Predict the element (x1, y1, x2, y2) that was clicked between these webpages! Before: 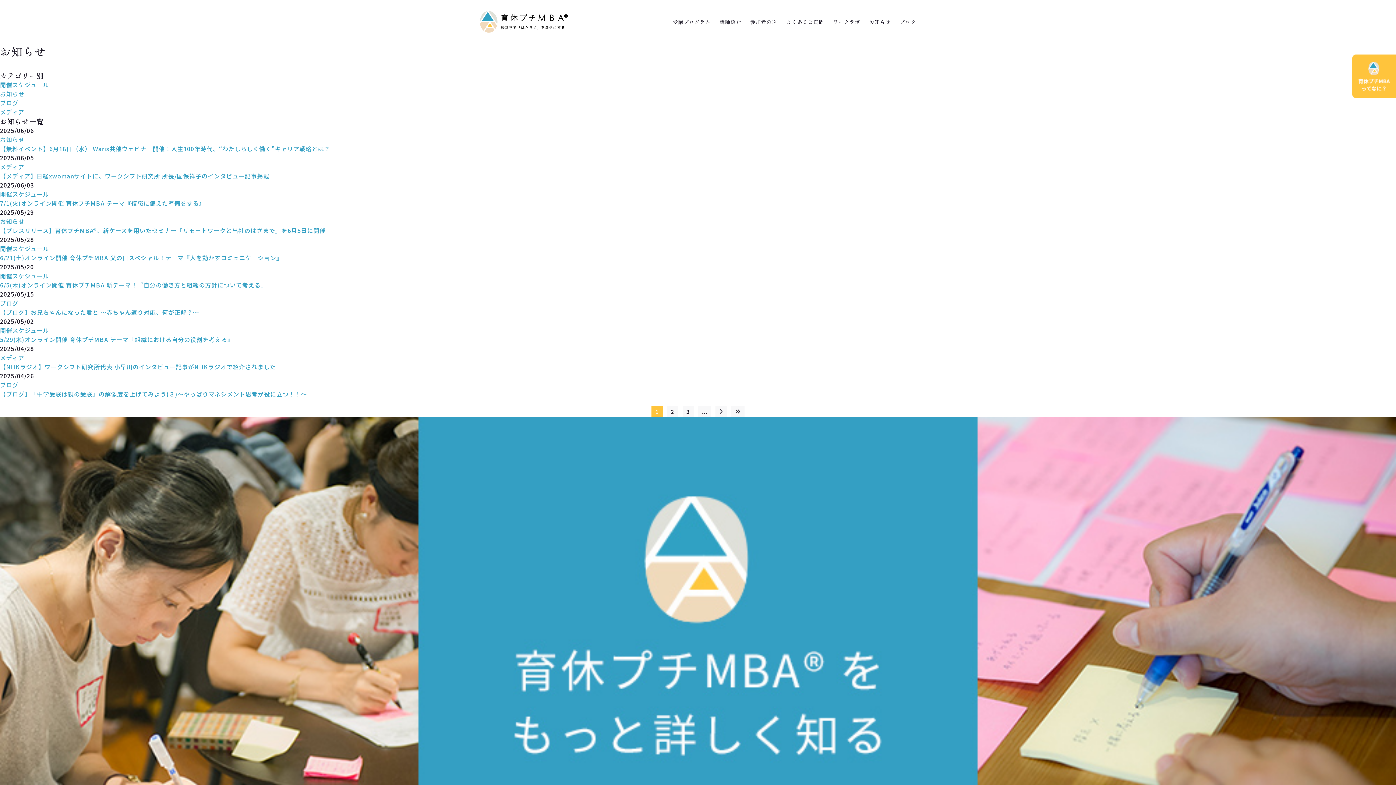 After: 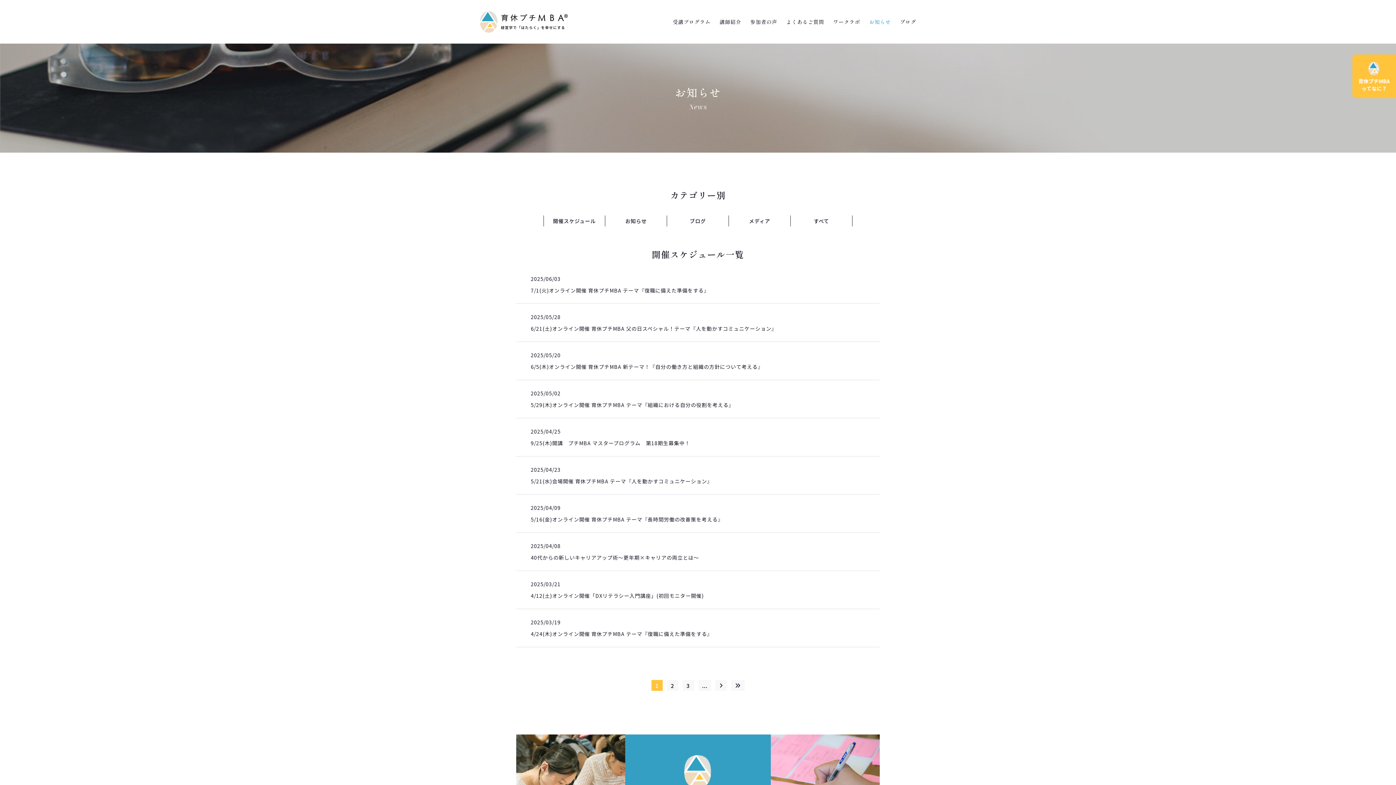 Action: bbox: (0, 244, 48, 253) label: 開催スケジュール